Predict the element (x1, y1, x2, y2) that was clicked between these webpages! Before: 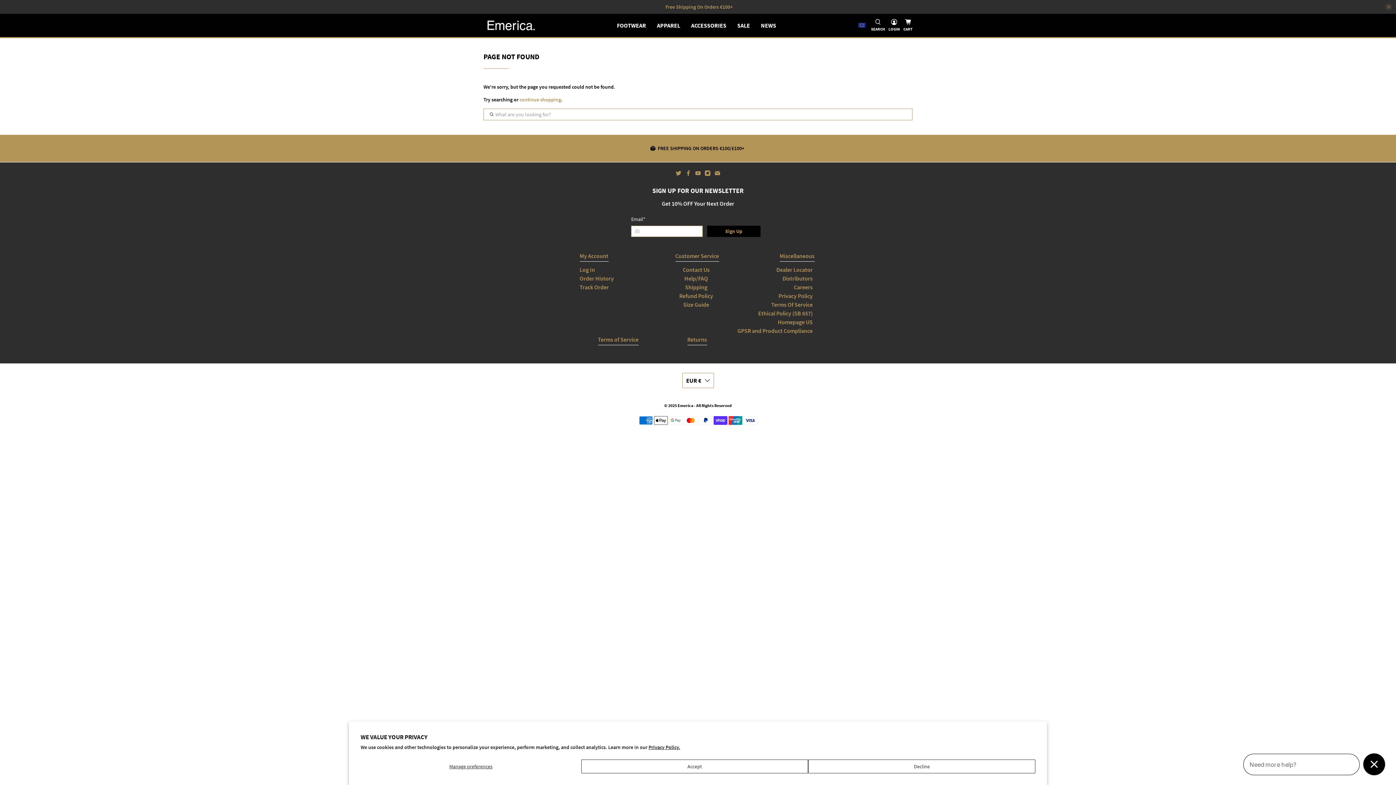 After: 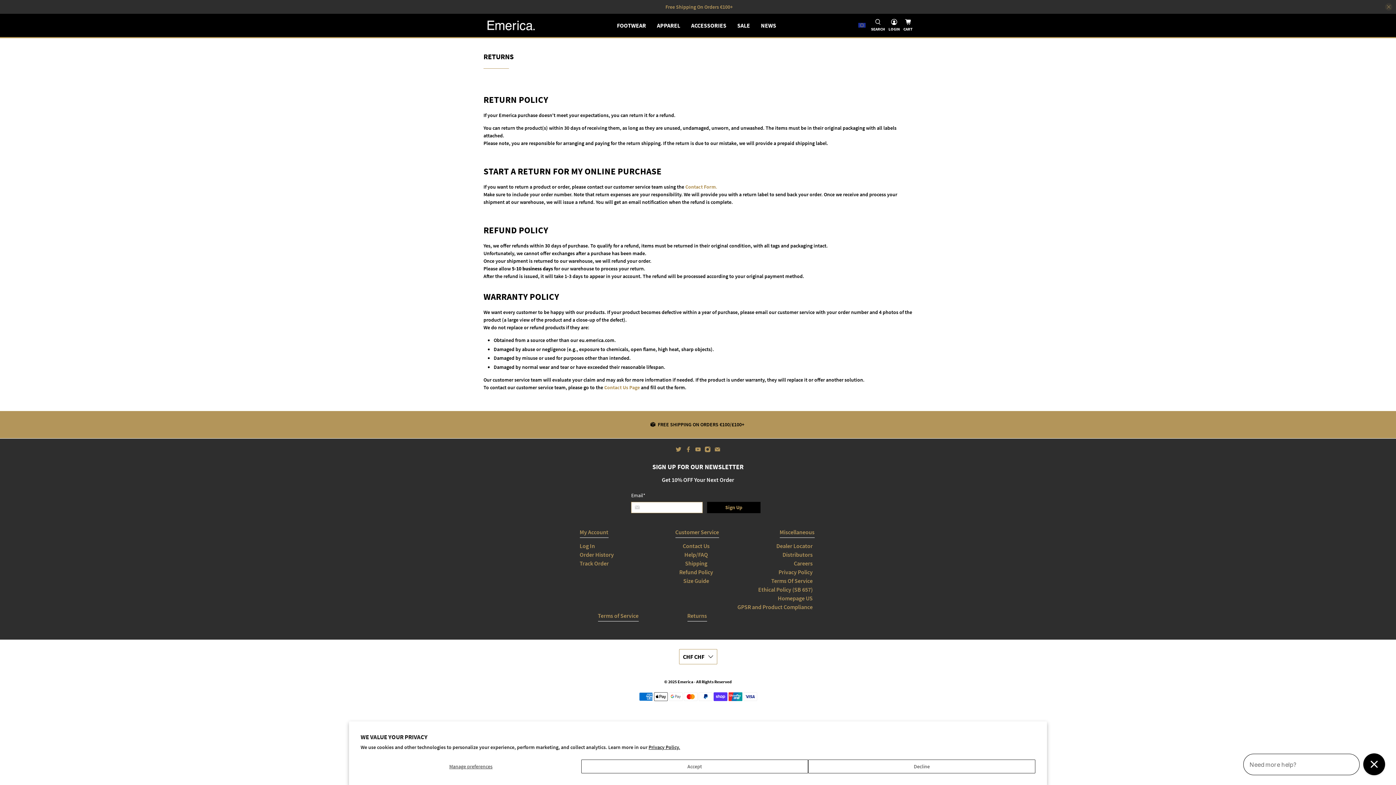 Action: bbox: (679, 292, 713, 299) label: Refund Policy